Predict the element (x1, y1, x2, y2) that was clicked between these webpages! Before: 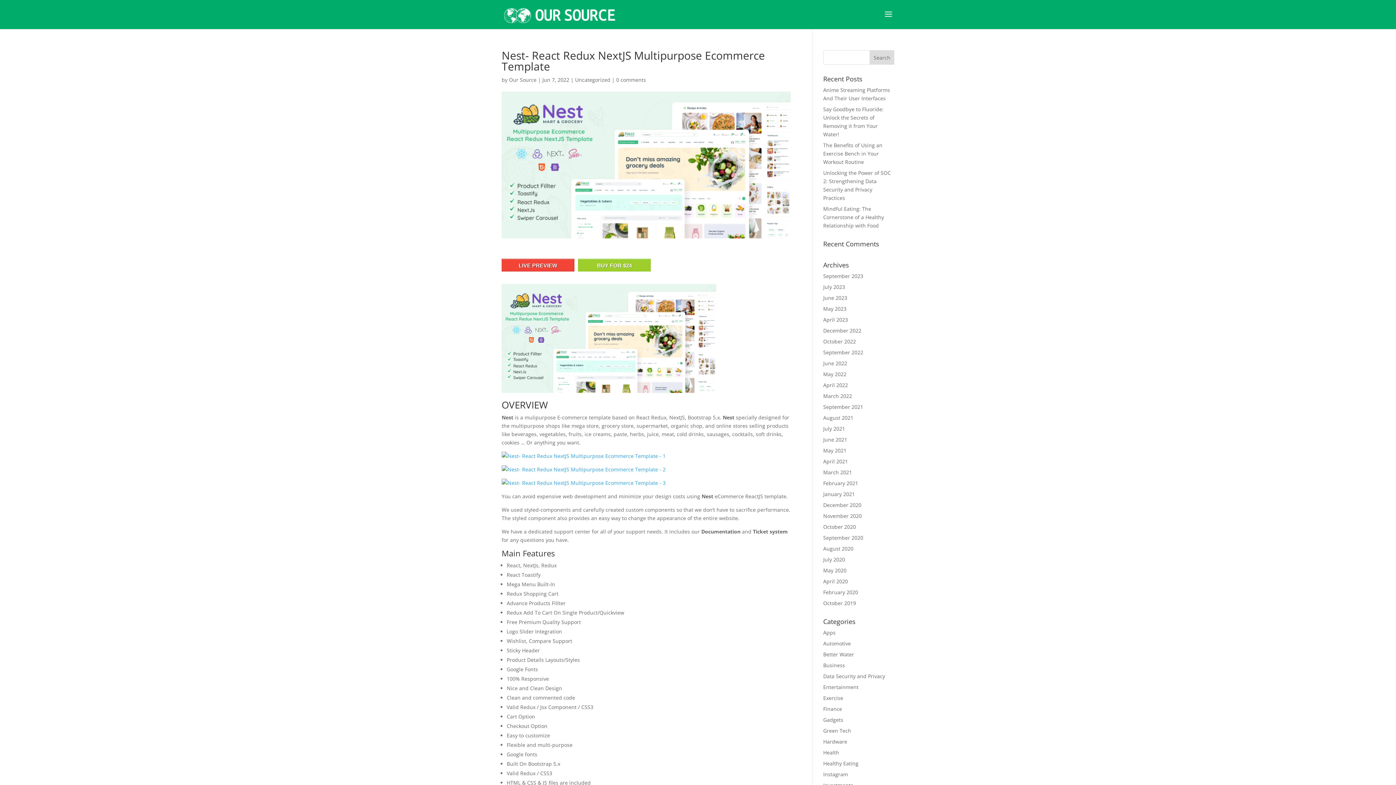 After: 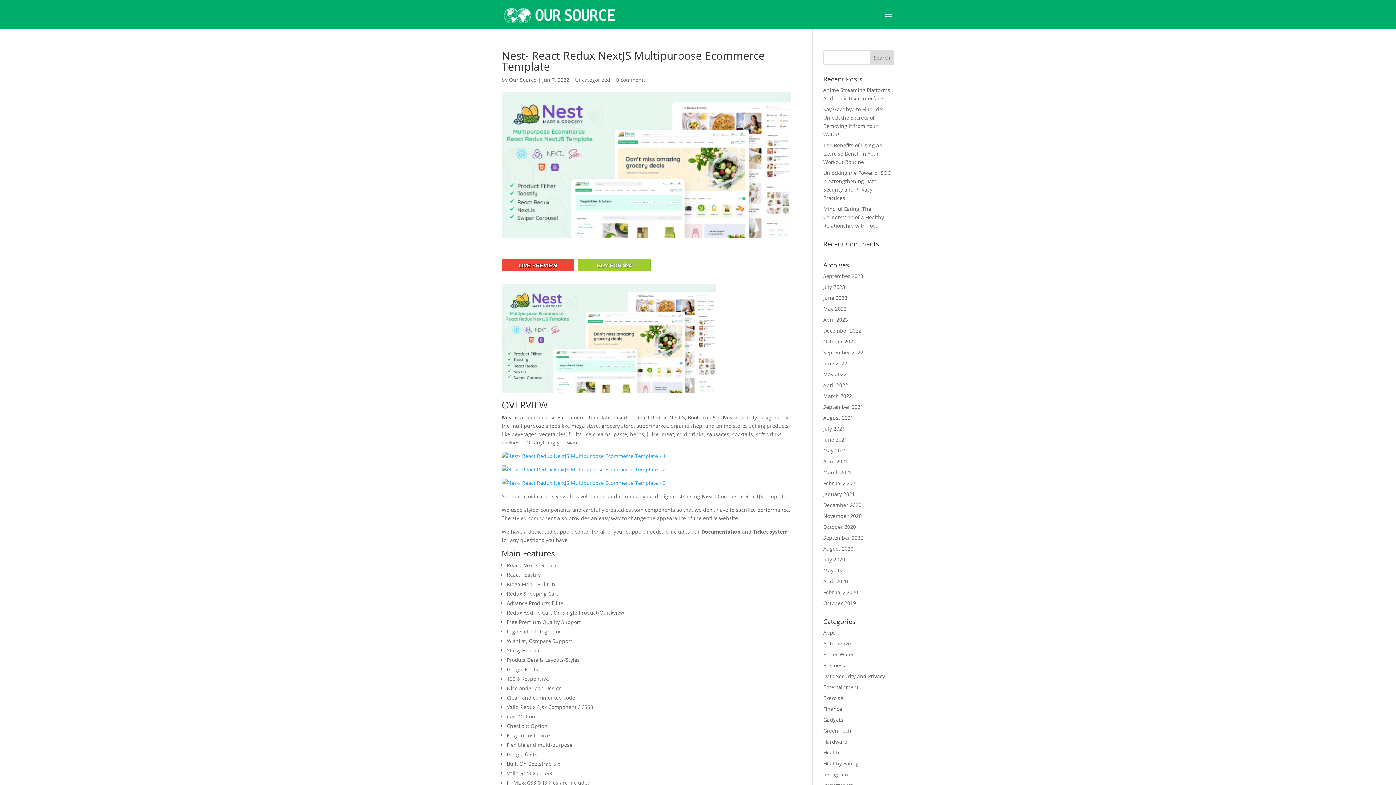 Action: bbox: (501, 479, 665, 486)